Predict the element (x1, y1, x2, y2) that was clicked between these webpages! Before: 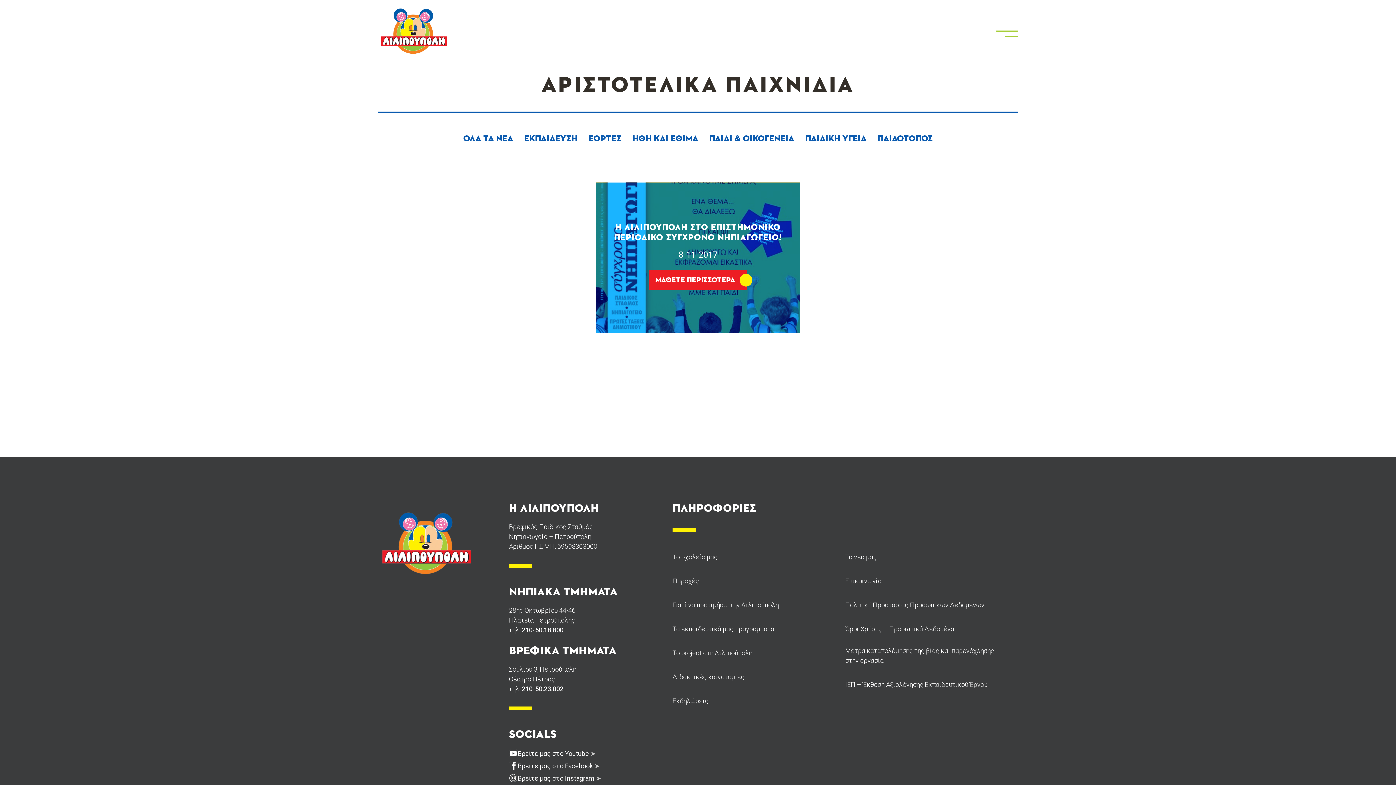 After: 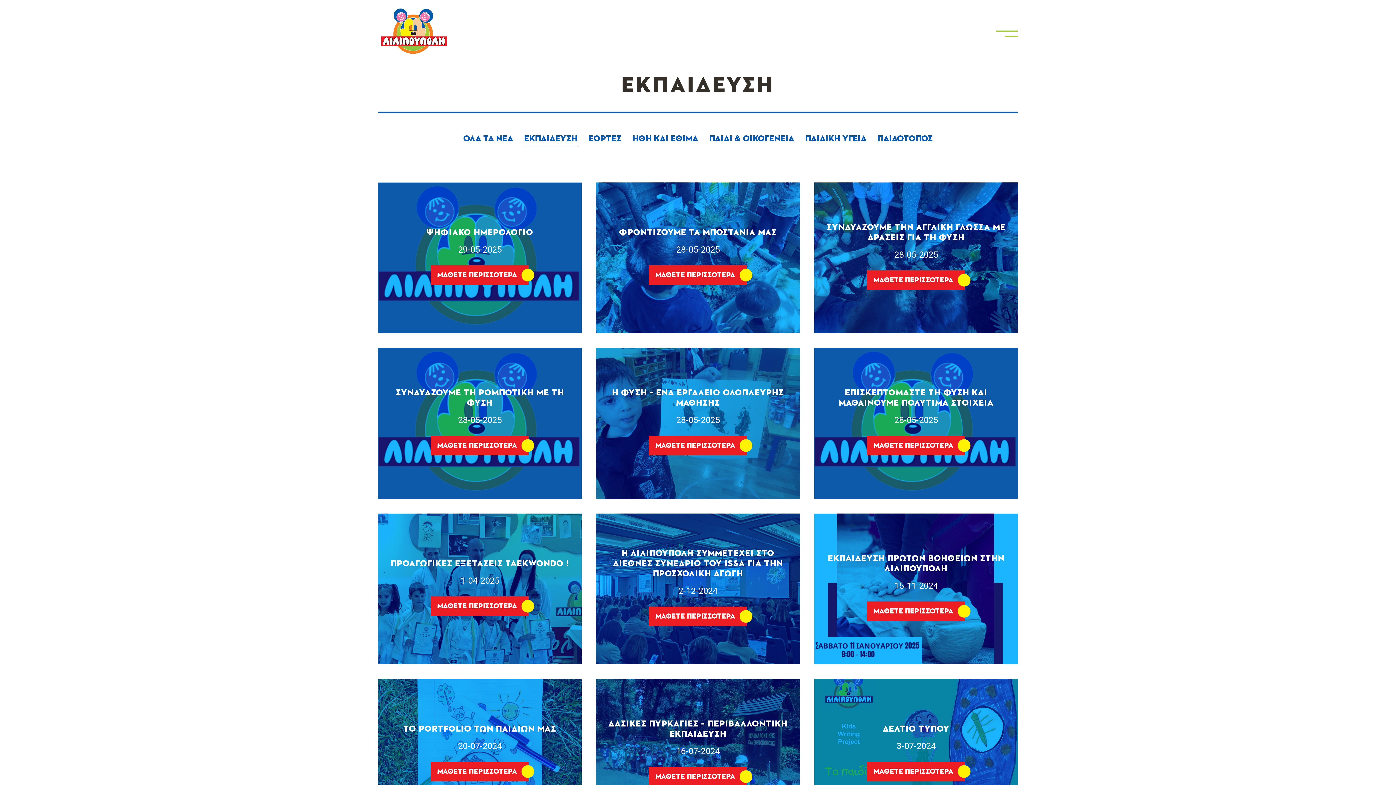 Action: bbox: (524, 134, 577, 143) label: Εκπαίδευση